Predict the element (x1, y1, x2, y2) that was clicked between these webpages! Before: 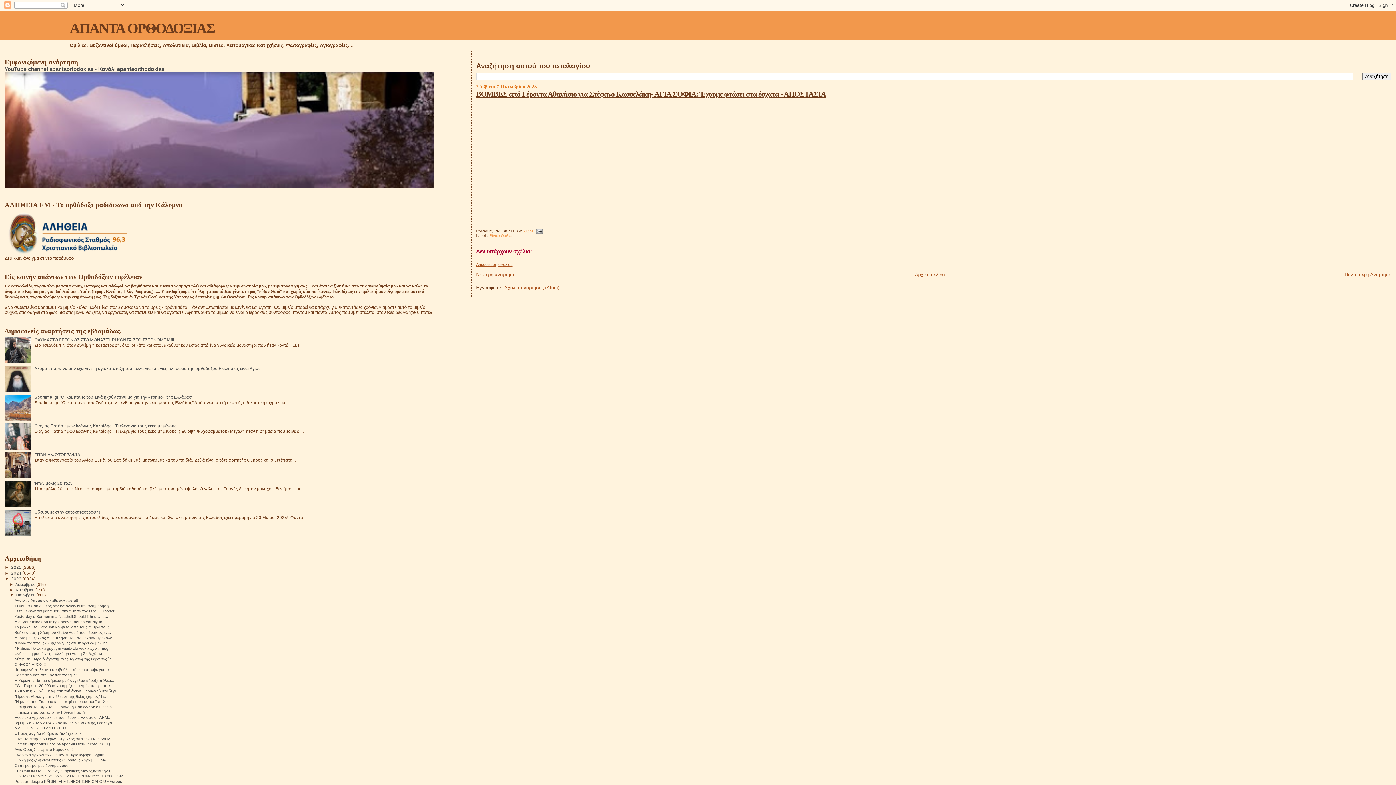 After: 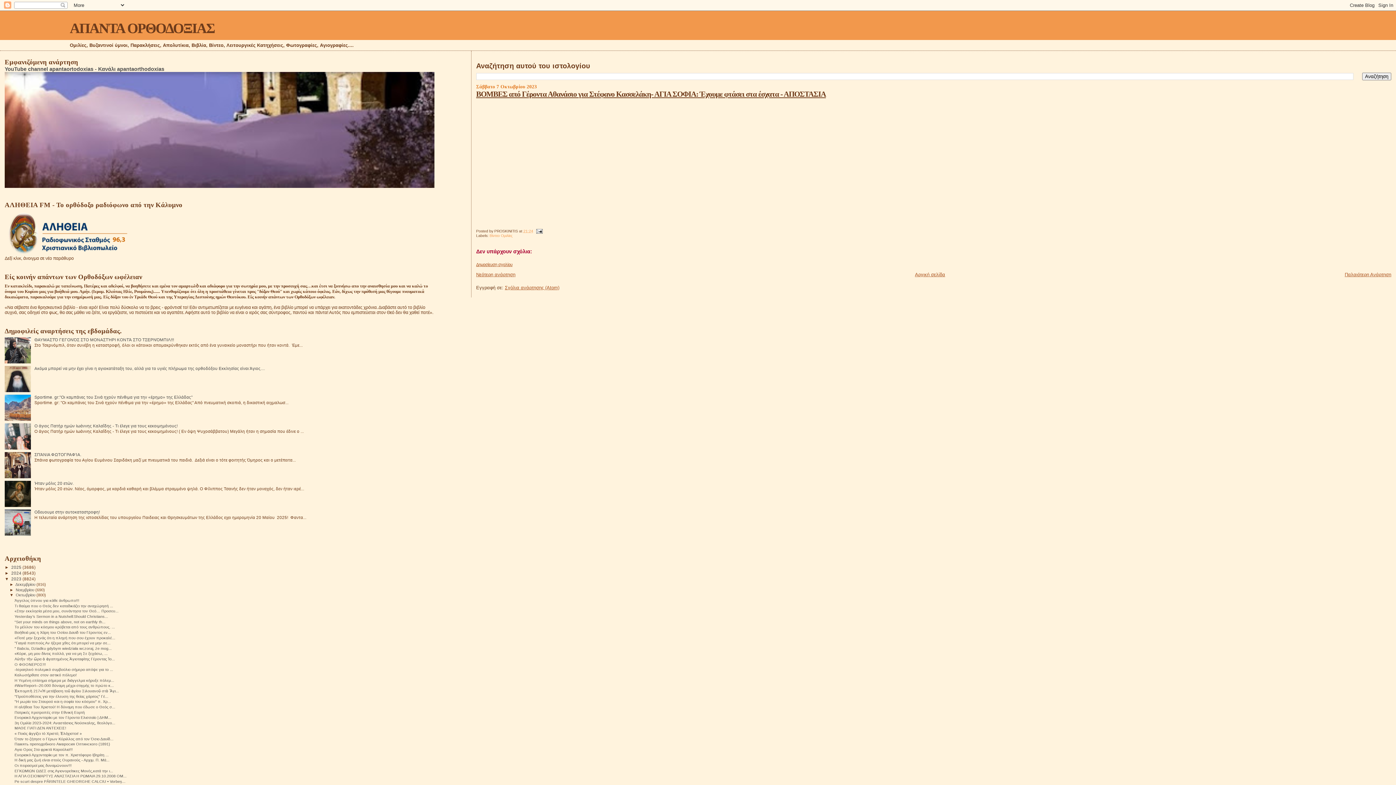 Action: bbox: (4, 359, 32, 364)